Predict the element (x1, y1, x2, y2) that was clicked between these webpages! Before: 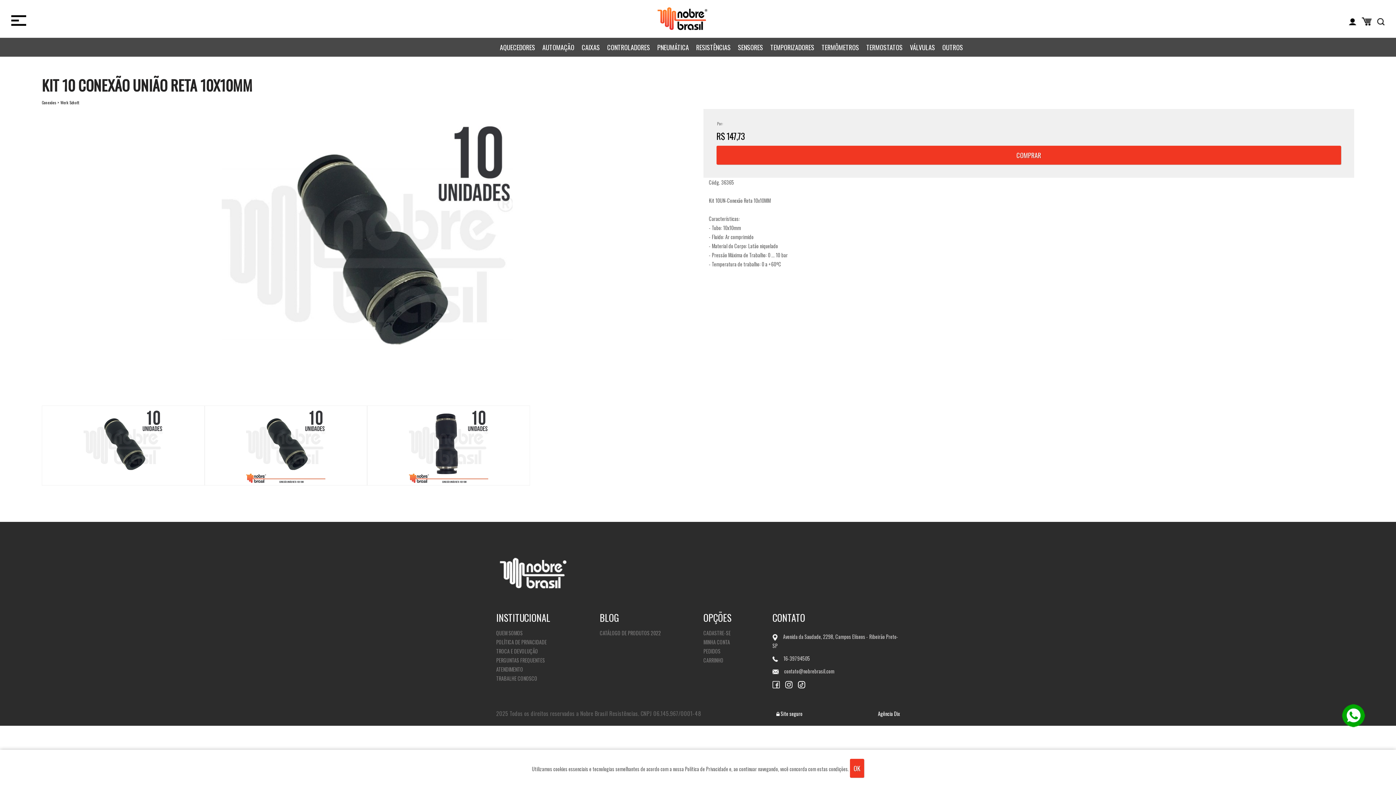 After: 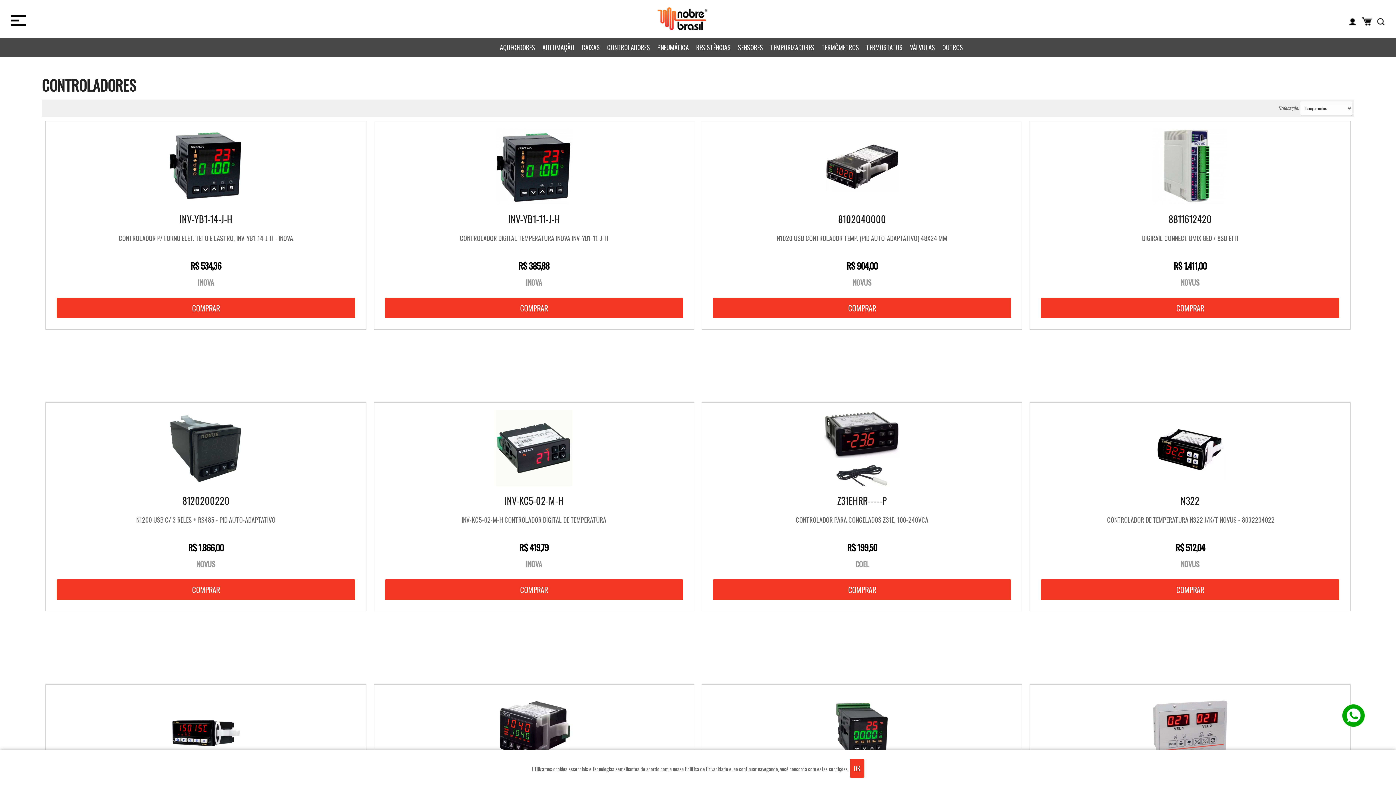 Action: label: CONTROLADORES bbox: (607, 42, 650, 52)